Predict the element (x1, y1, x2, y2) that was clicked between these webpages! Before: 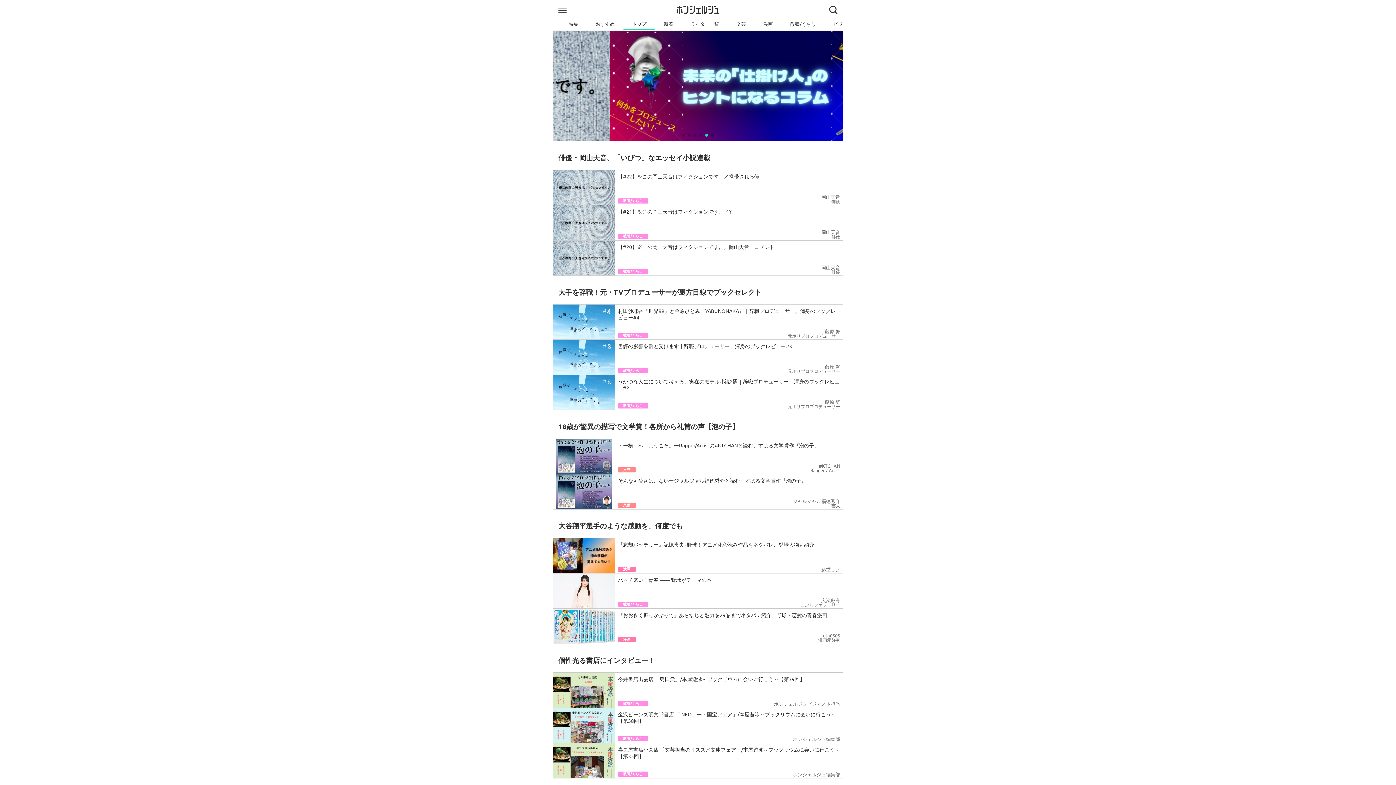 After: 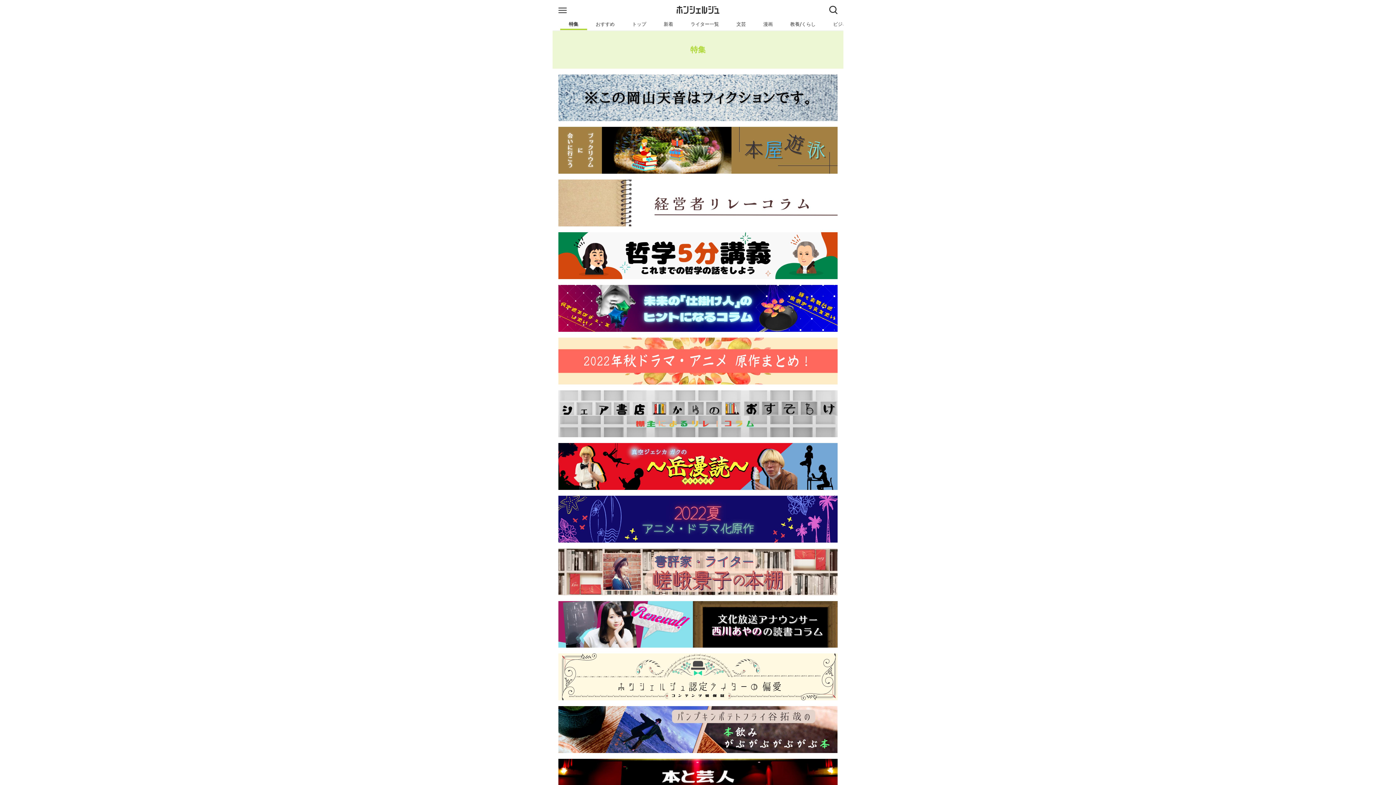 Action: label: 特集 bbox: (560, 19, 587, 28)